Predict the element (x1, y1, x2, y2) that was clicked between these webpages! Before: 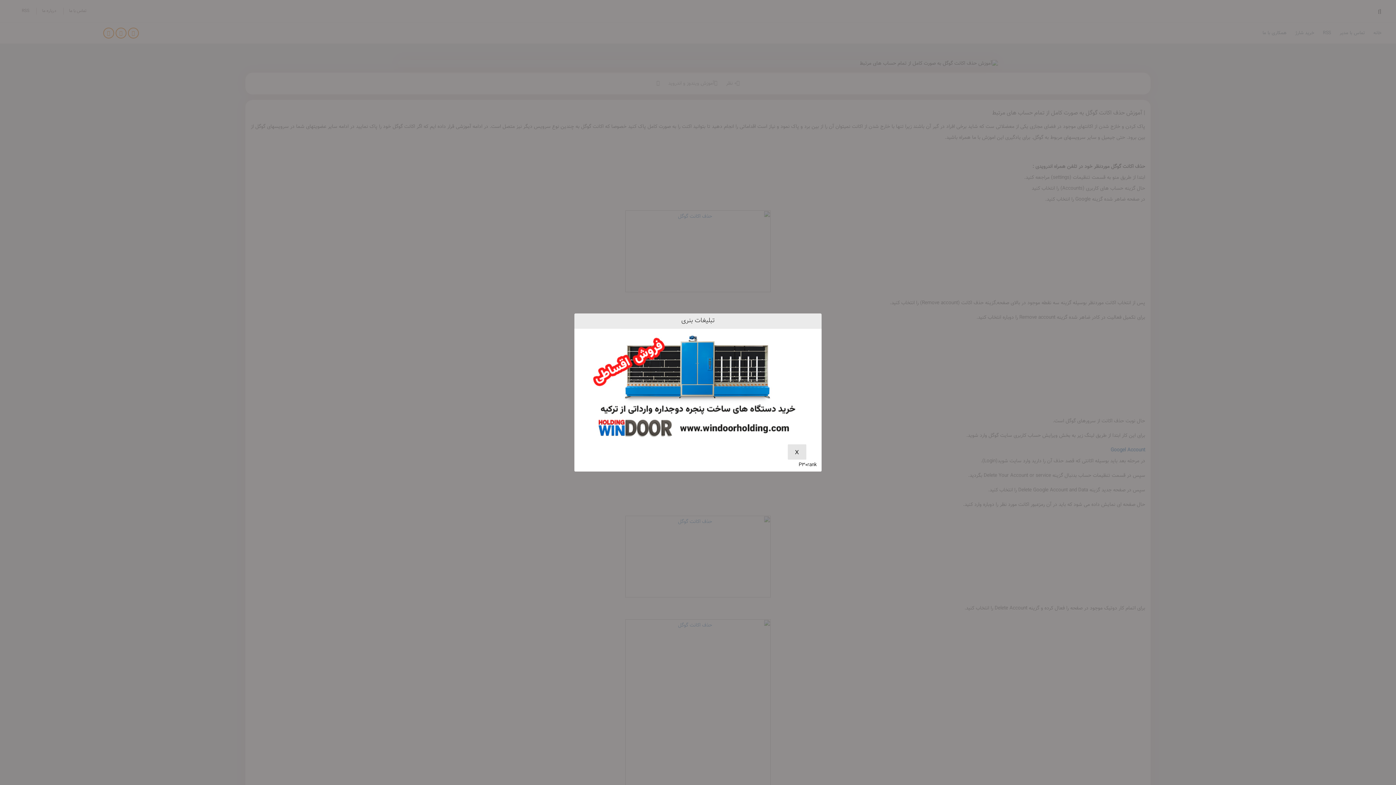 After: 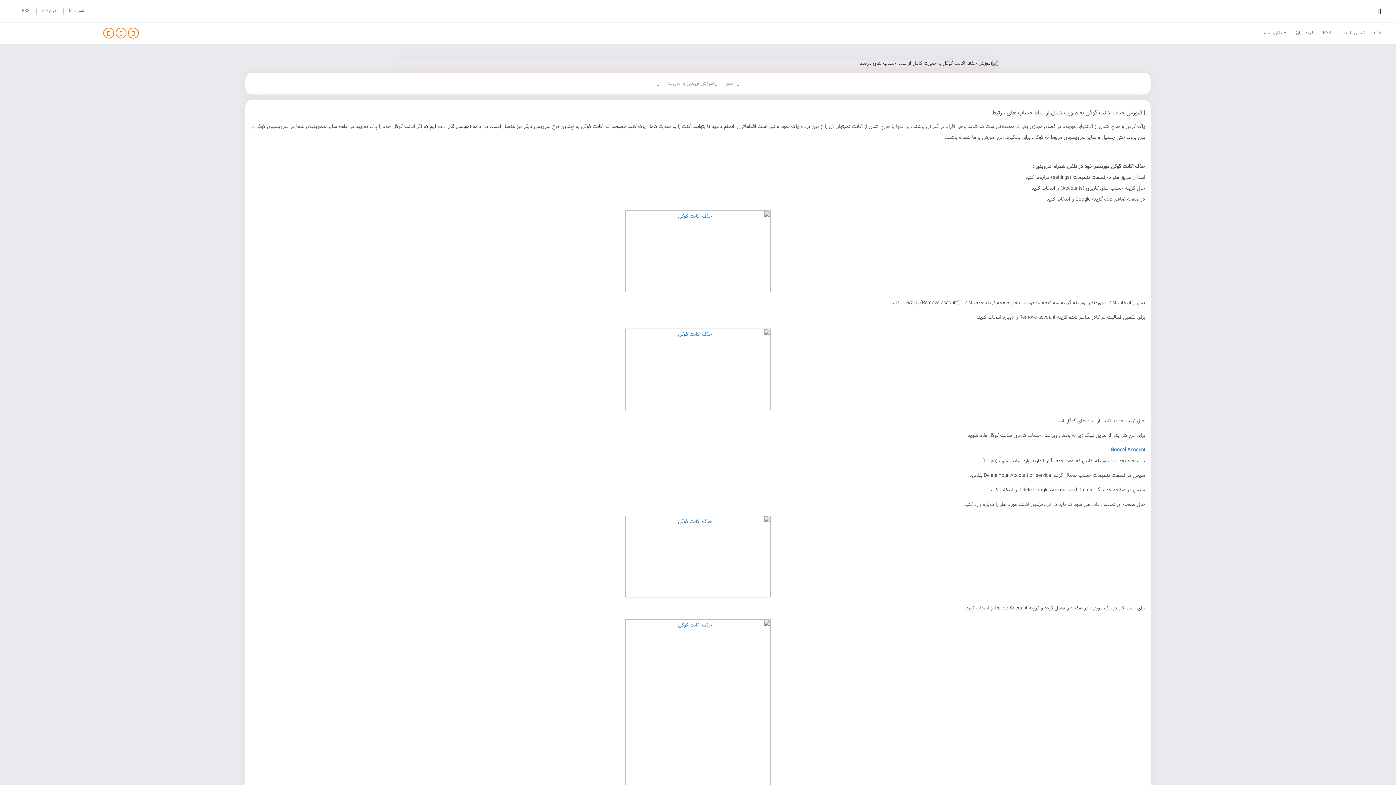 Action: label: X bbox: (788, 444, 806, 459)